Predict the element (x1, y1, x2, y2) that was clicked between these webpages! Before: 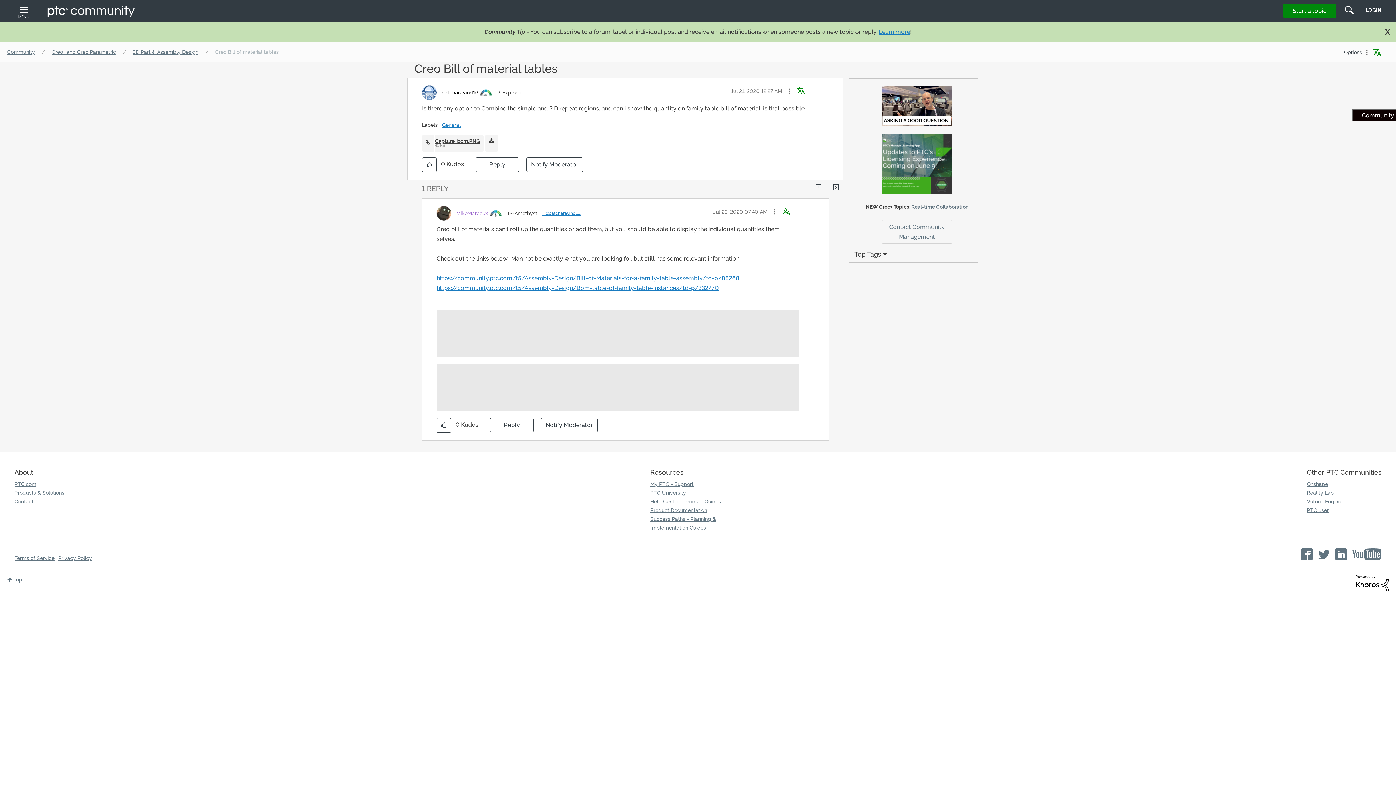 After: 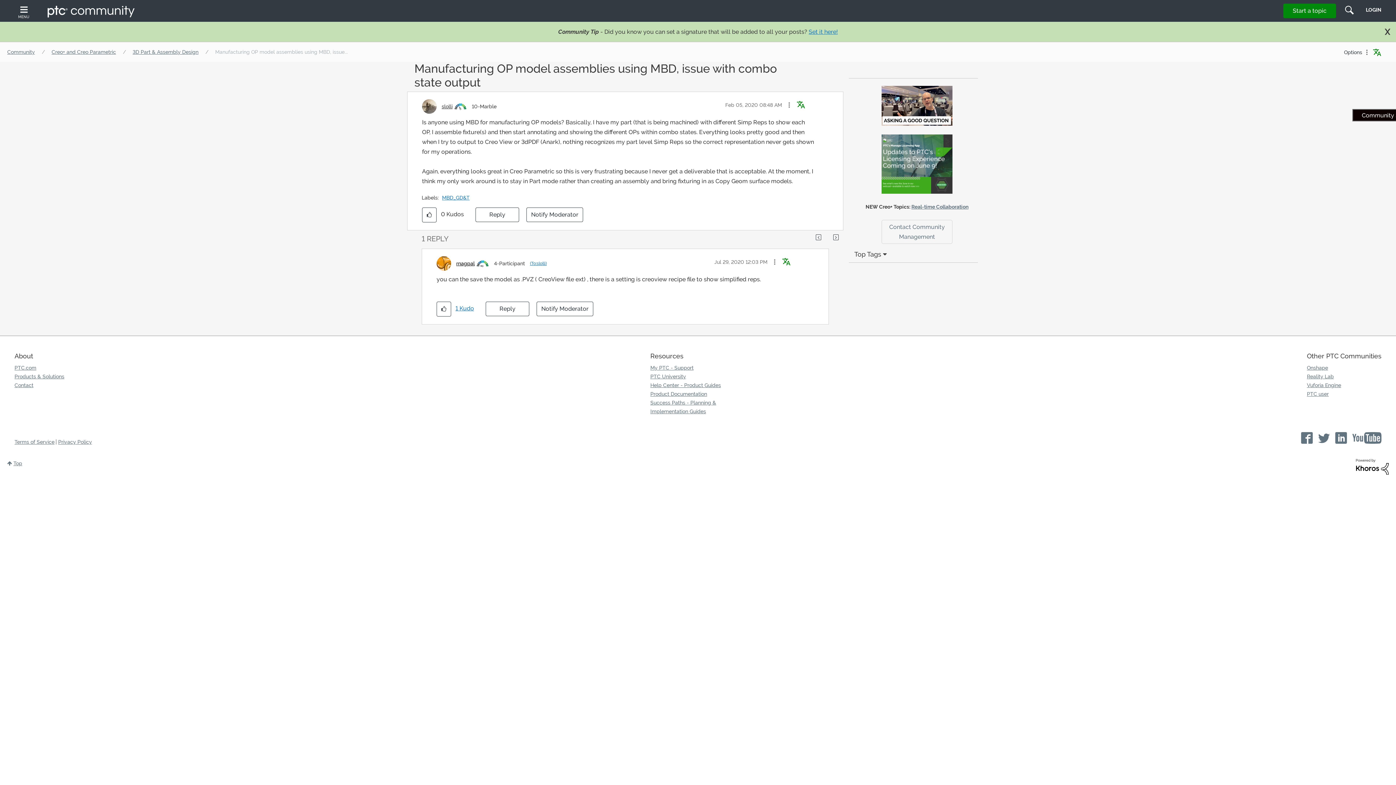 Action: bbox: (811, 180, 827, 194)